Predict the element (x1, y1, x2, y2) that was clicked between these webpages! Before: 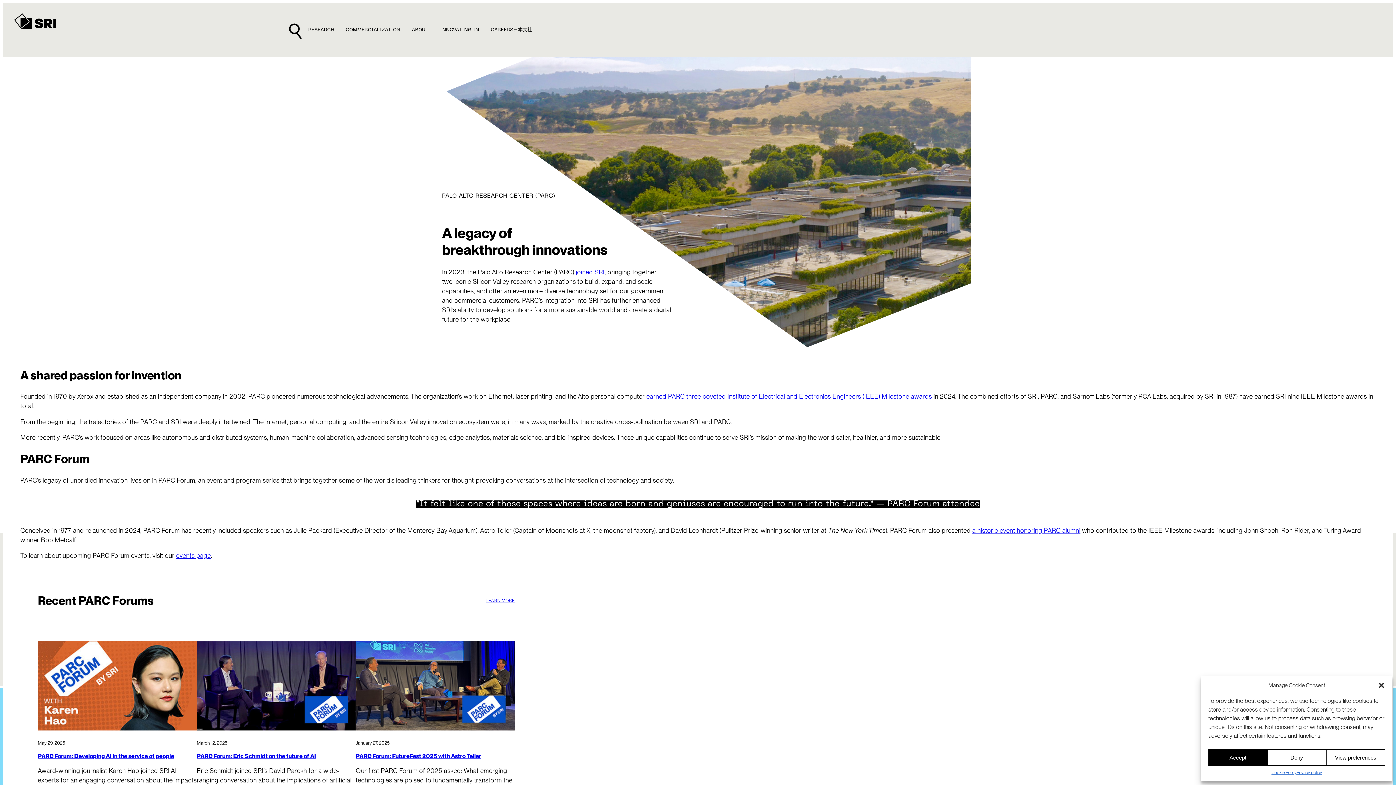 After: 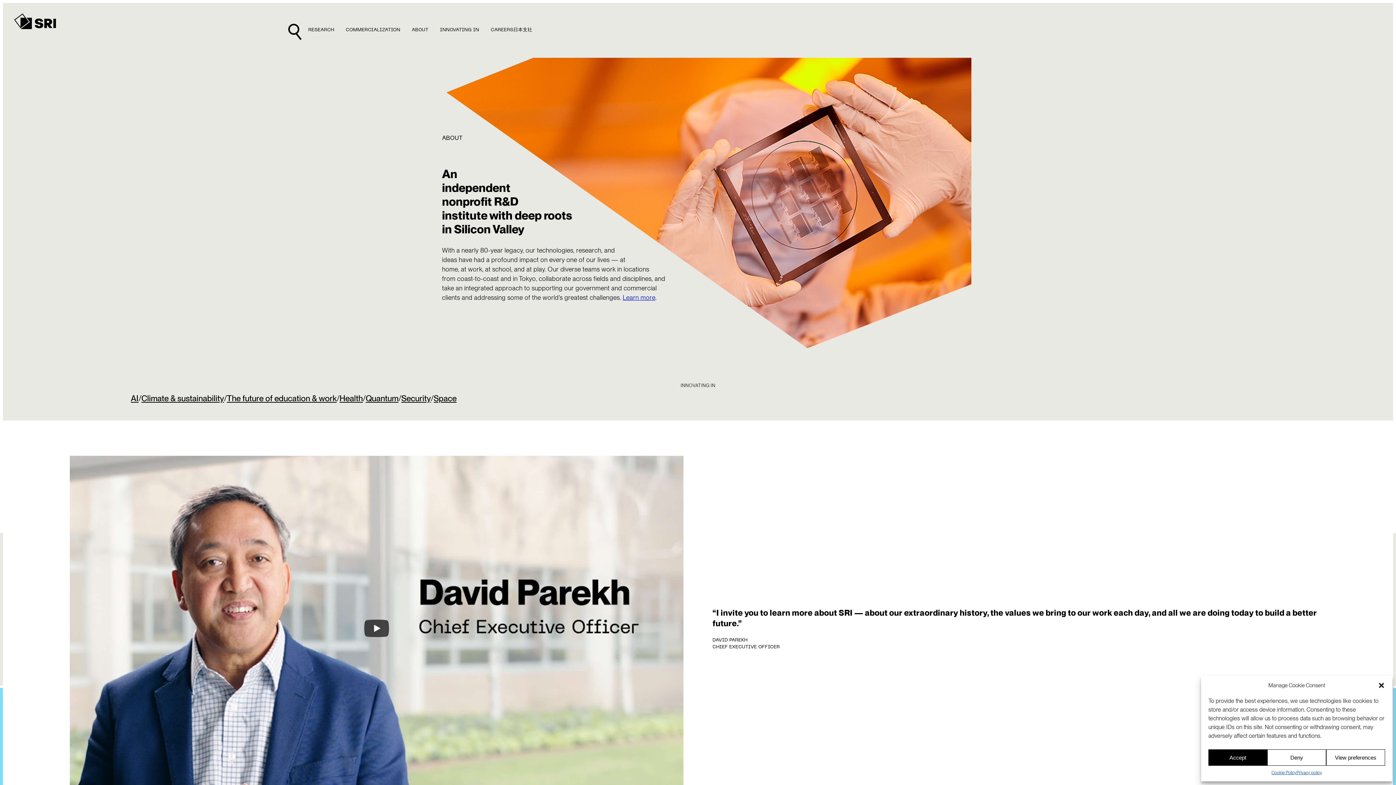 Action: bbox: (412, 23, 428, 35) label: ABOUT